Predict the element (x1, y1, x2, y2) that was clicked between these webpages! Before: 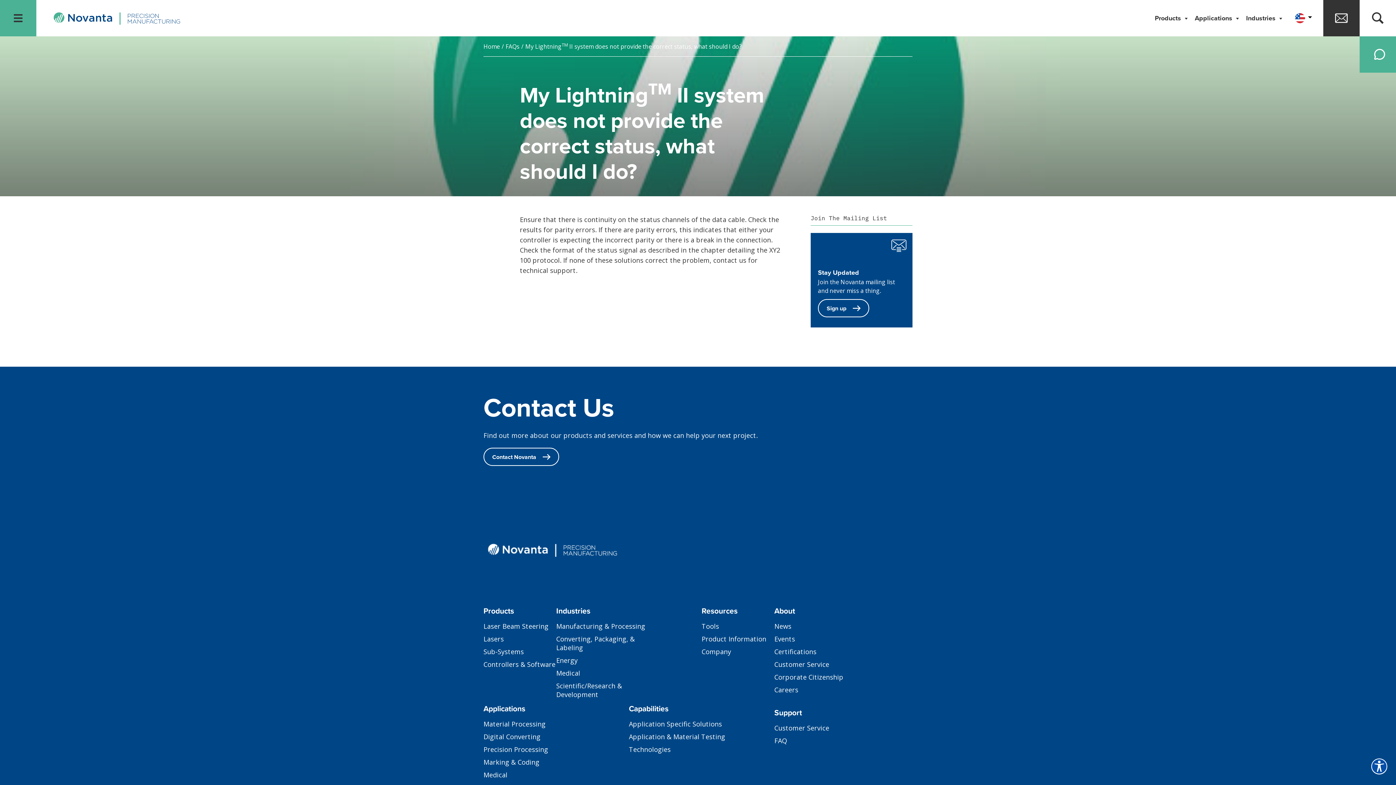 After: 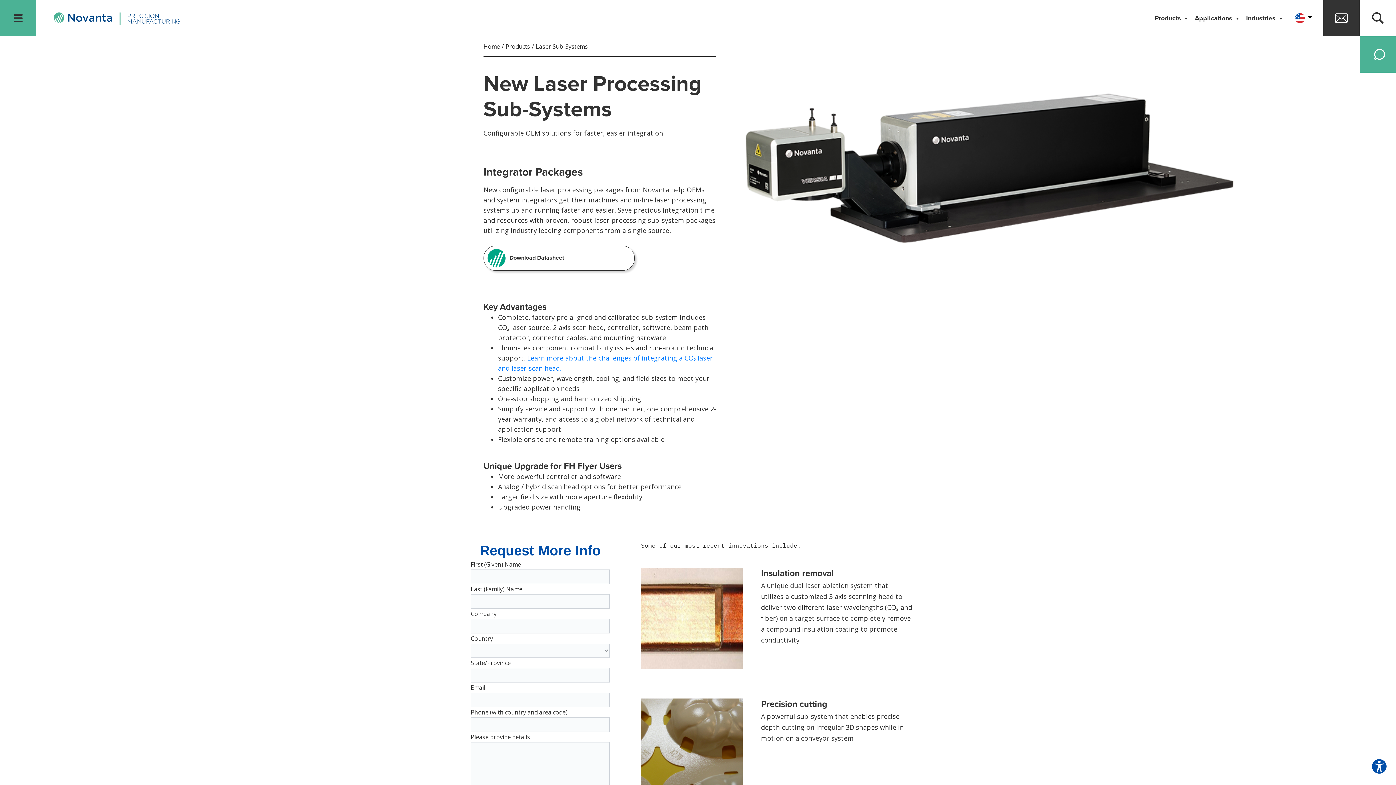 Action: label: Sub-Systems bbox: (483, 647, 555, 656)